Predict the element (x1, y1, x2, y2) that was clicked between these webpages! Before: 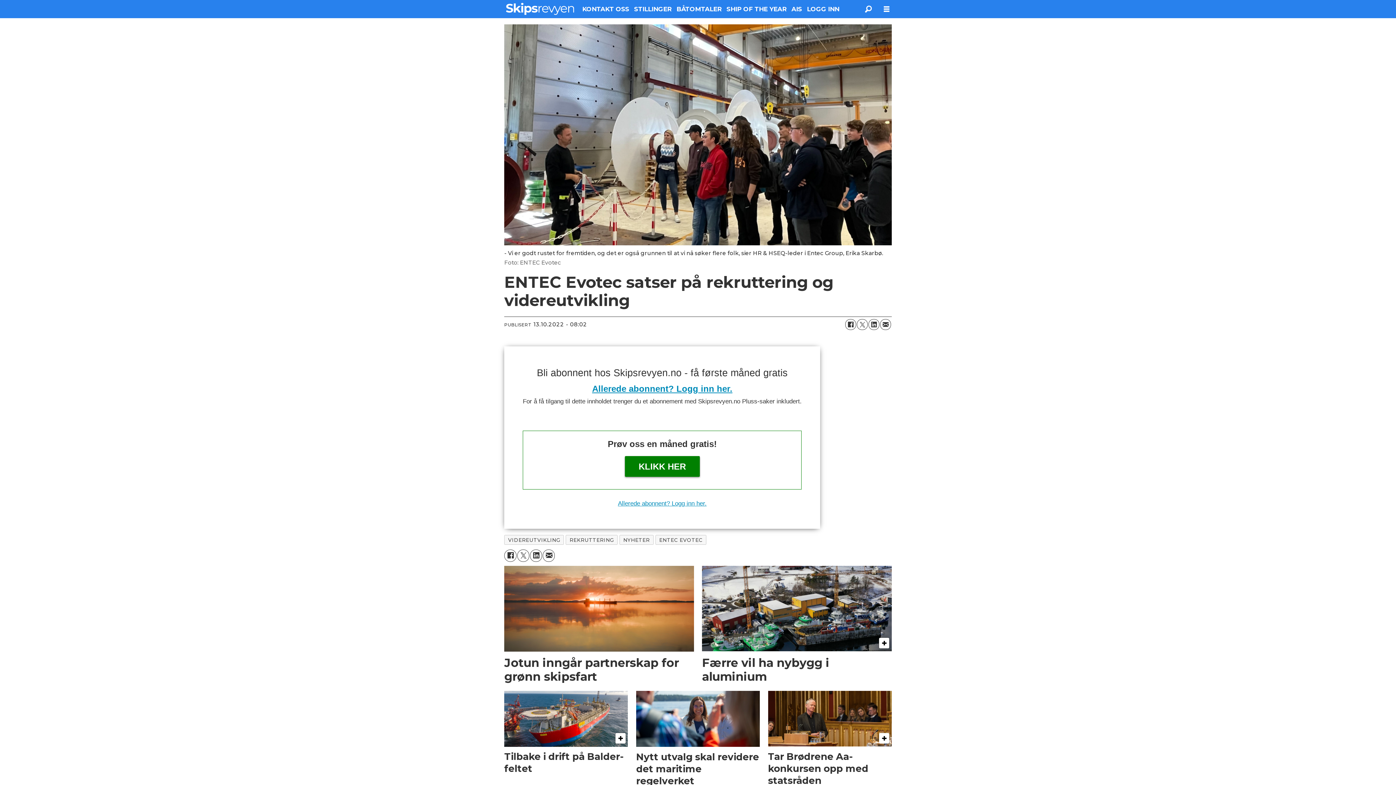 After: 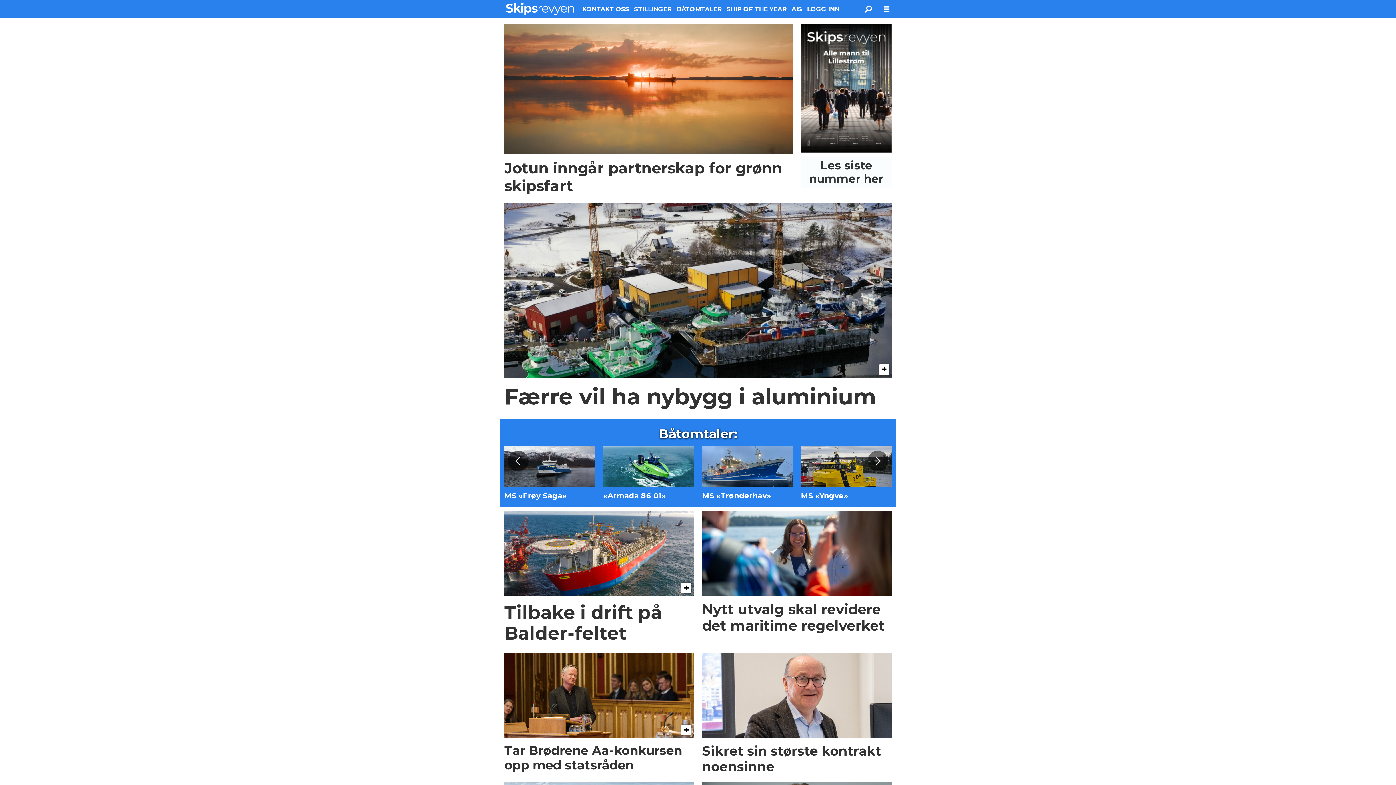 Action: label: Gå til forside bbox: (506, 2, 574, 14)